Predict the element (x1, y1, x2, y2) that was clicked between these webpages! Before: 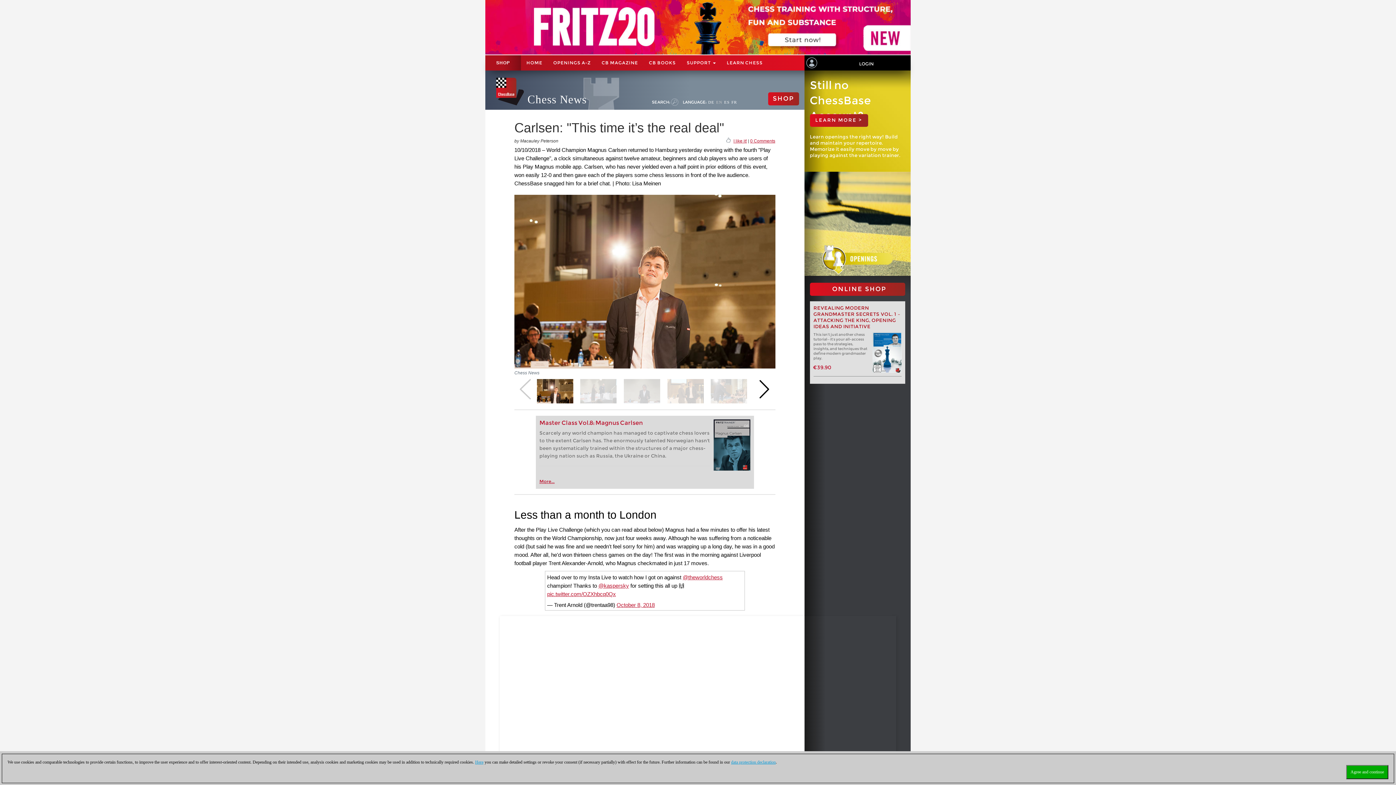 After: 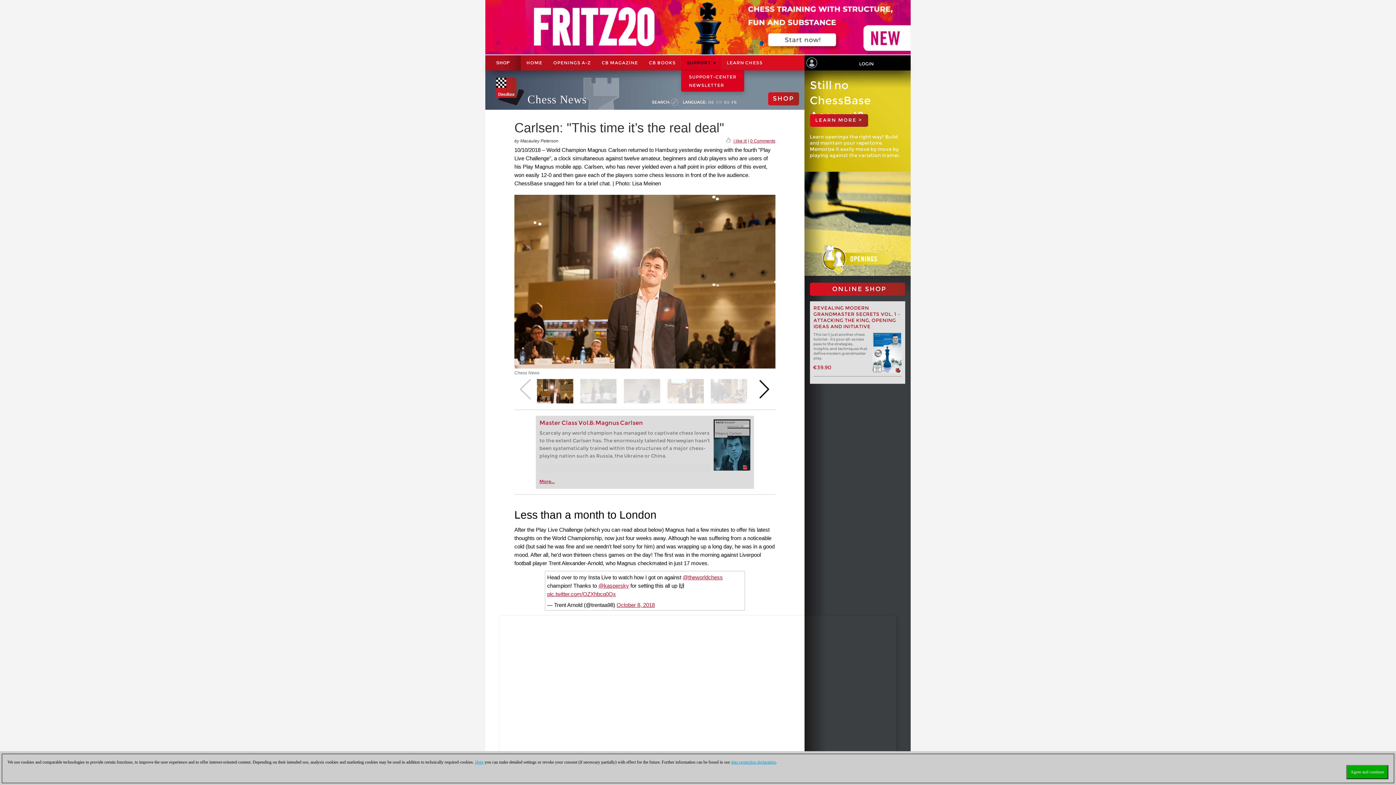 Action: bbox: (681, 55, 721, 70) label: SUPPORT 